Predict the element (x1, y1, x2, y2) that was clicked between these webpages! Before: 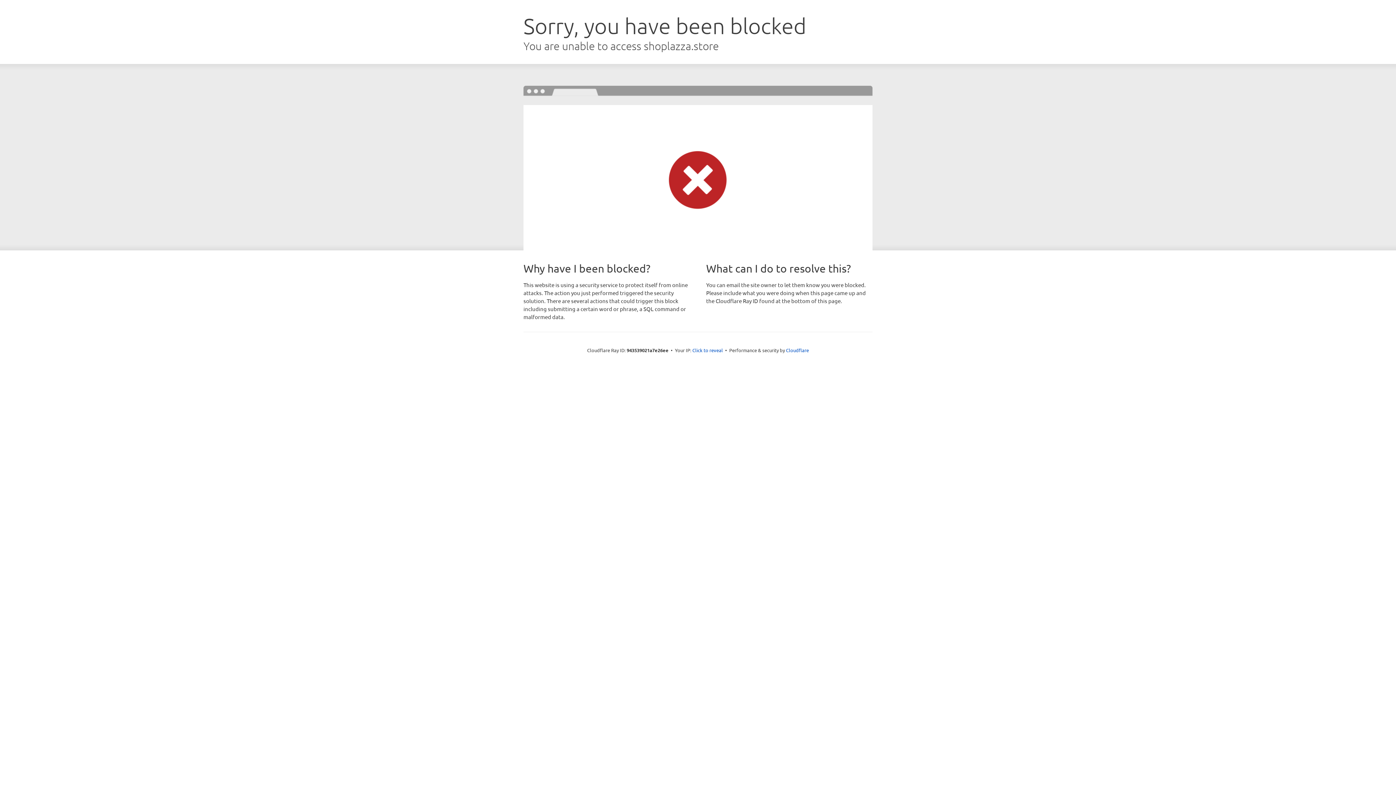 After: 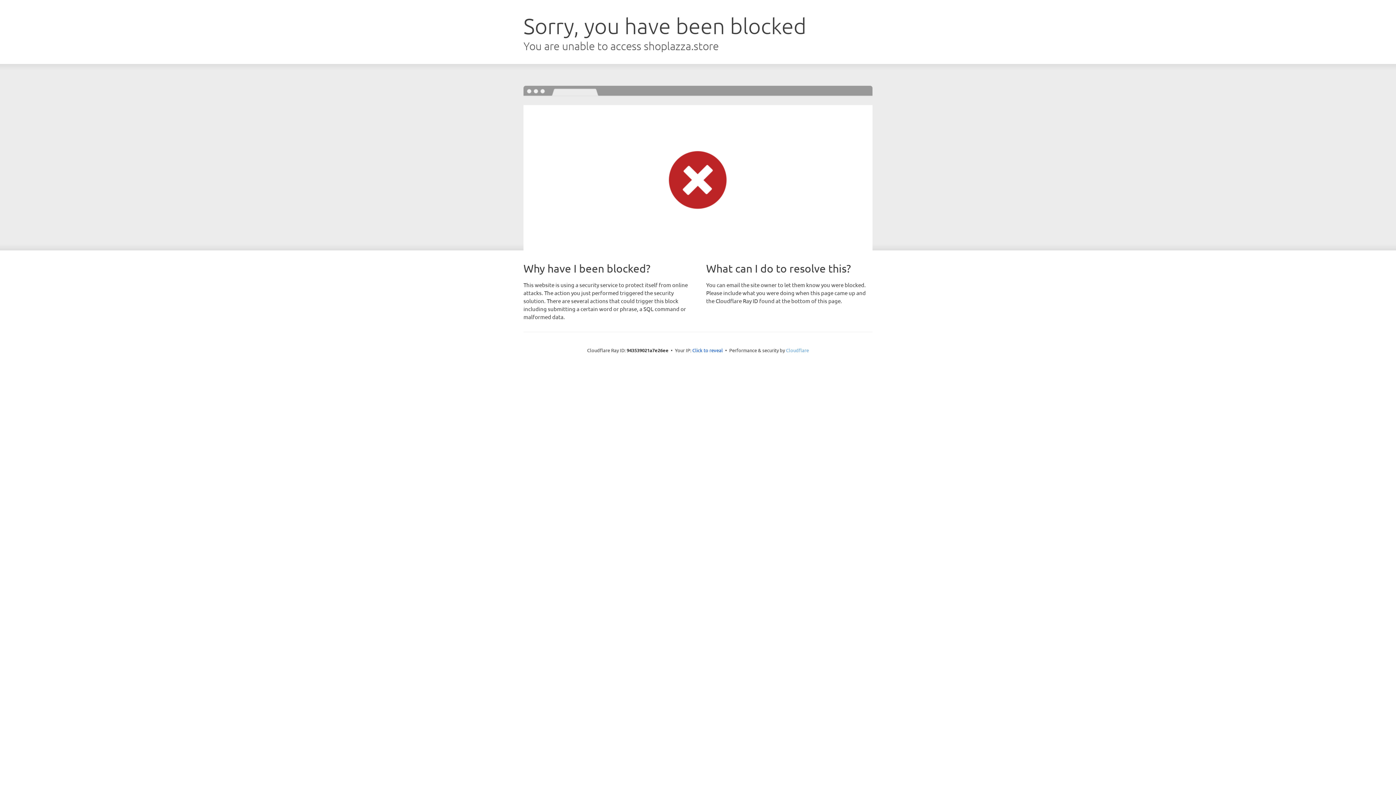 Action: label: Cloudflare bbox: (786, 347, 809, 353)